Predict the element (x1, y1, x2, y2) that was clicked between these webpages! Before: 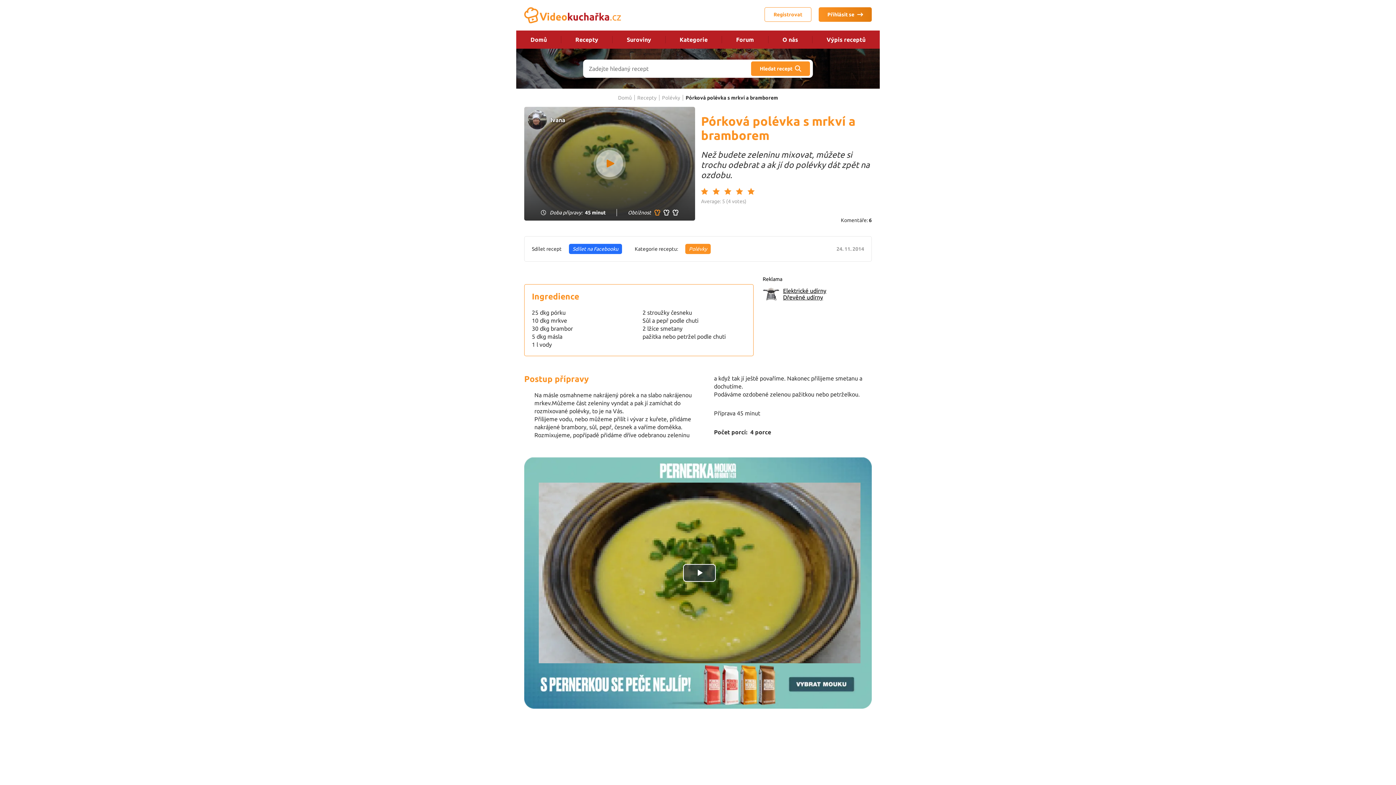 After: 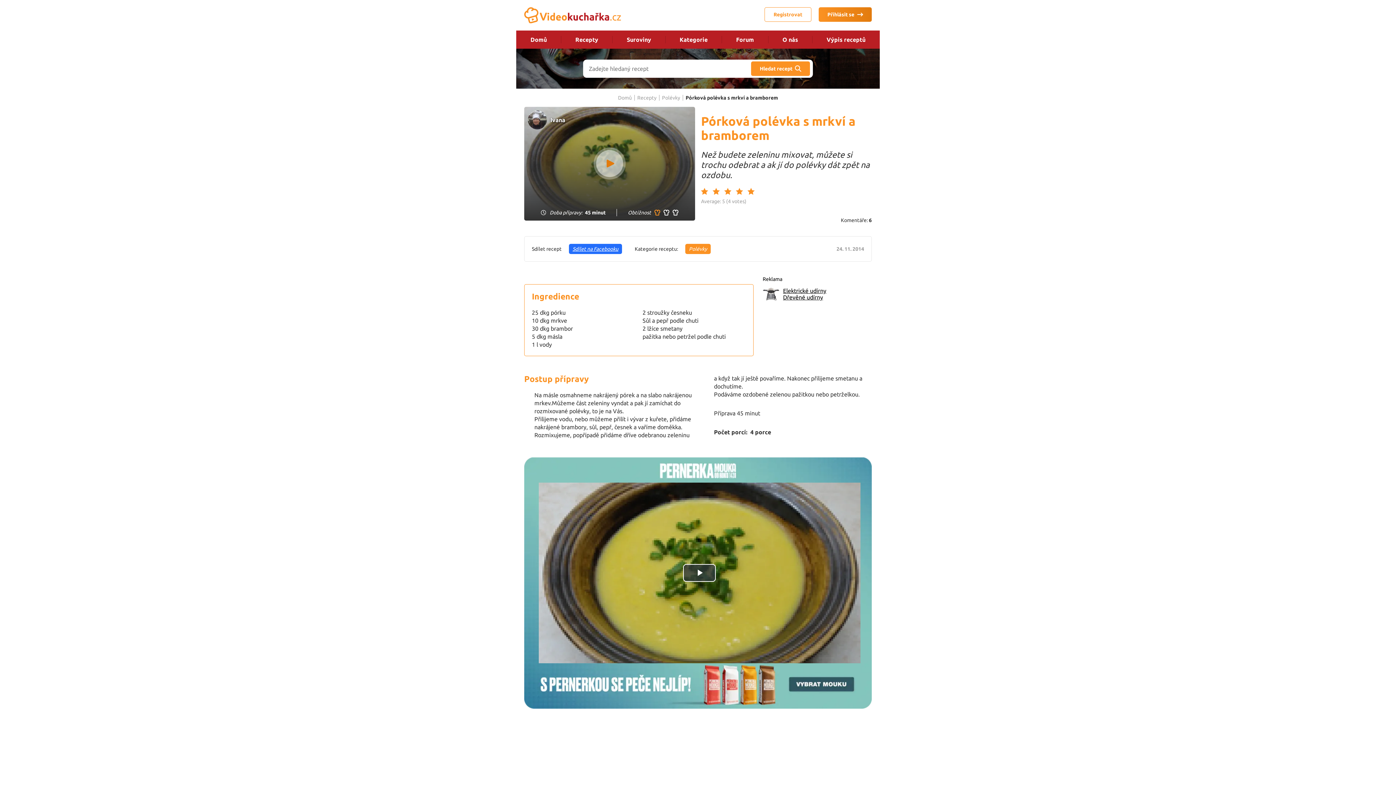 Action: label: Sdílet na Facebooku bbox: (569, 243, 622, 254)